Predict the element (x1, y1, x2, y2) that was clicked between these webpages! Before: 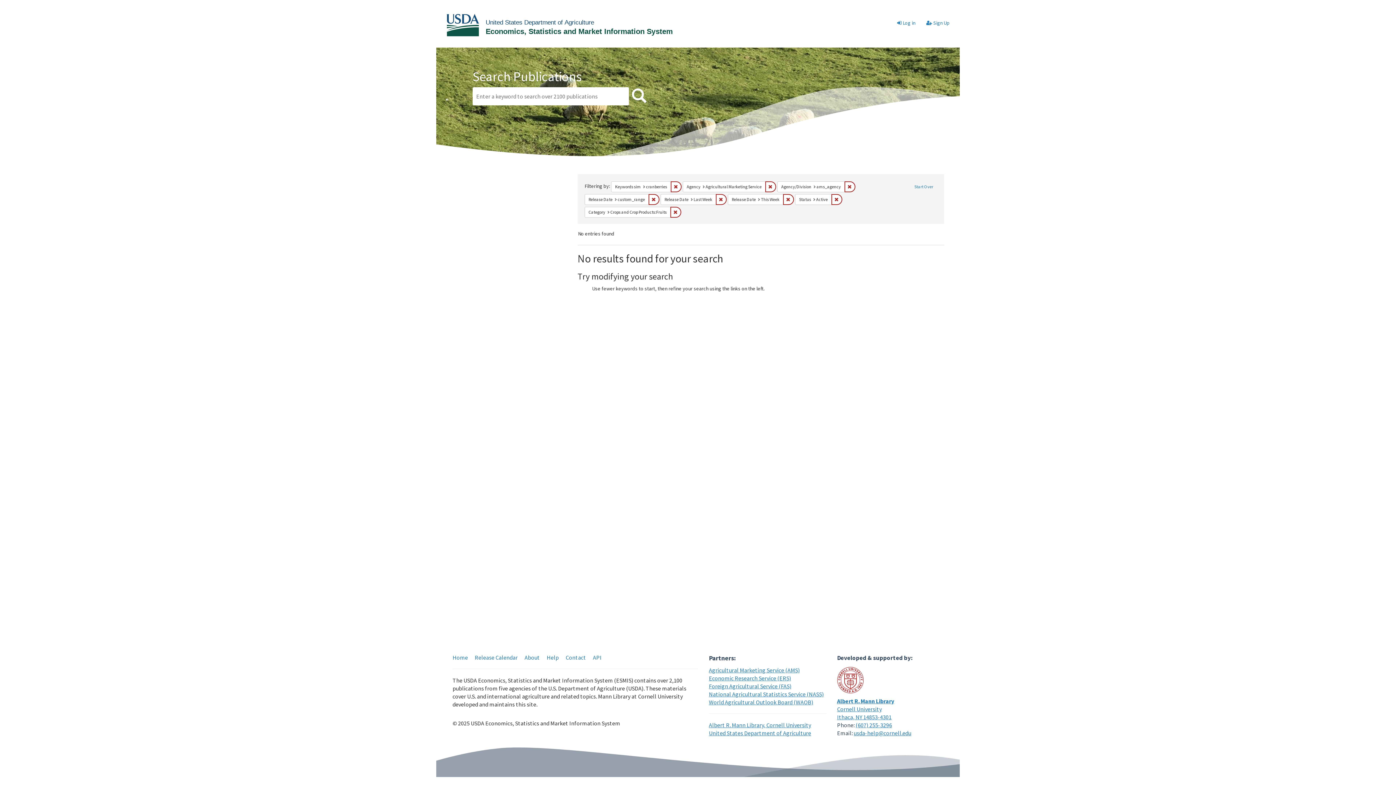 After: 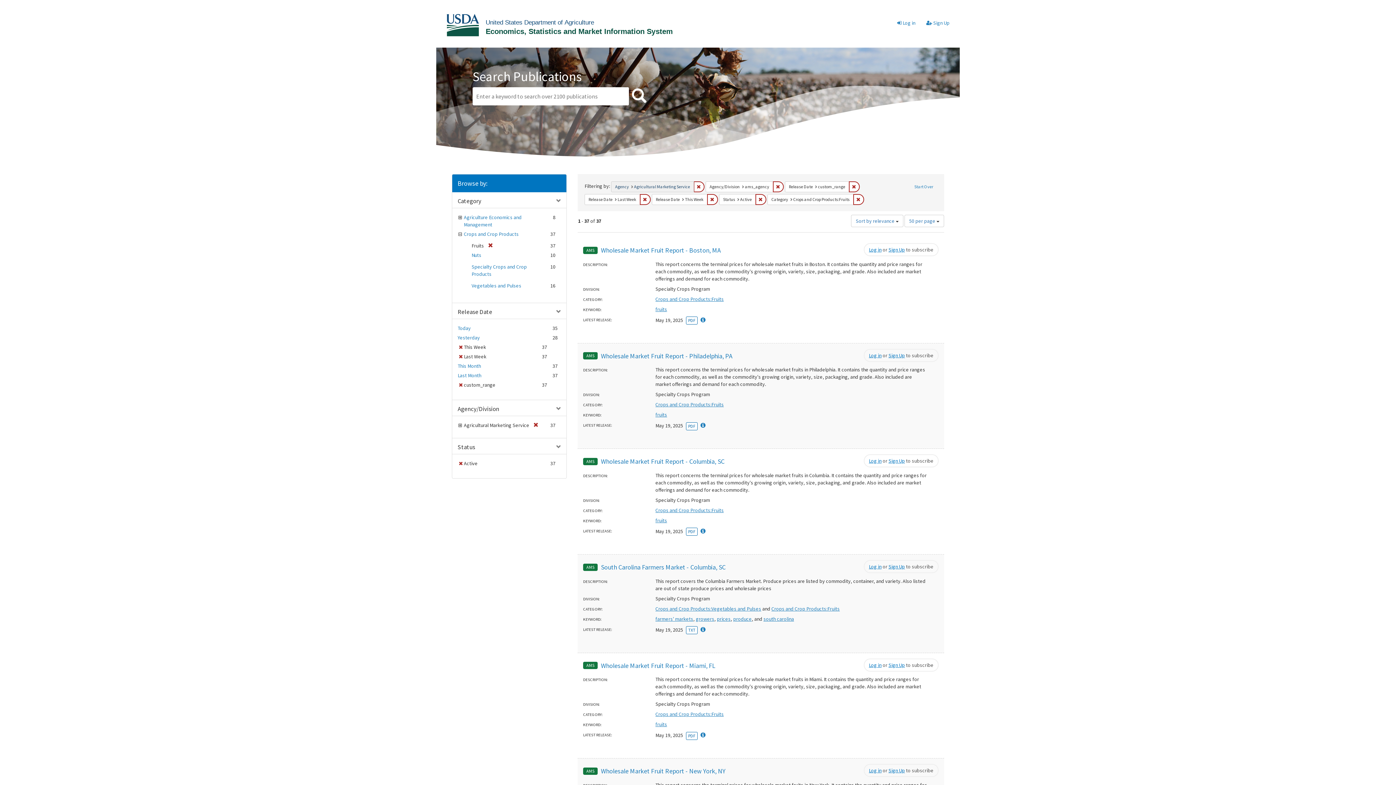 Action: bbox: (670, 181, 681, 192) label: Remove constraint Keywords sim: cranberries